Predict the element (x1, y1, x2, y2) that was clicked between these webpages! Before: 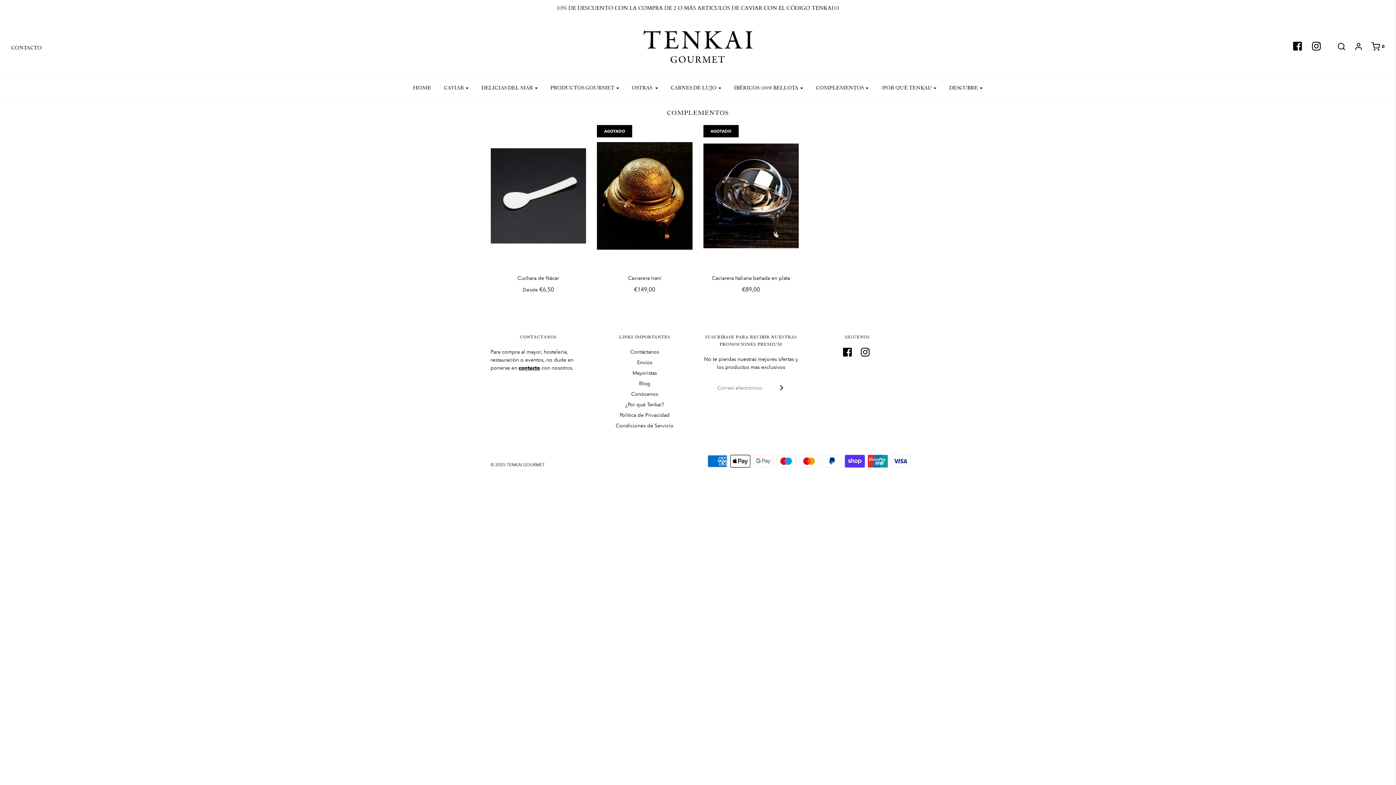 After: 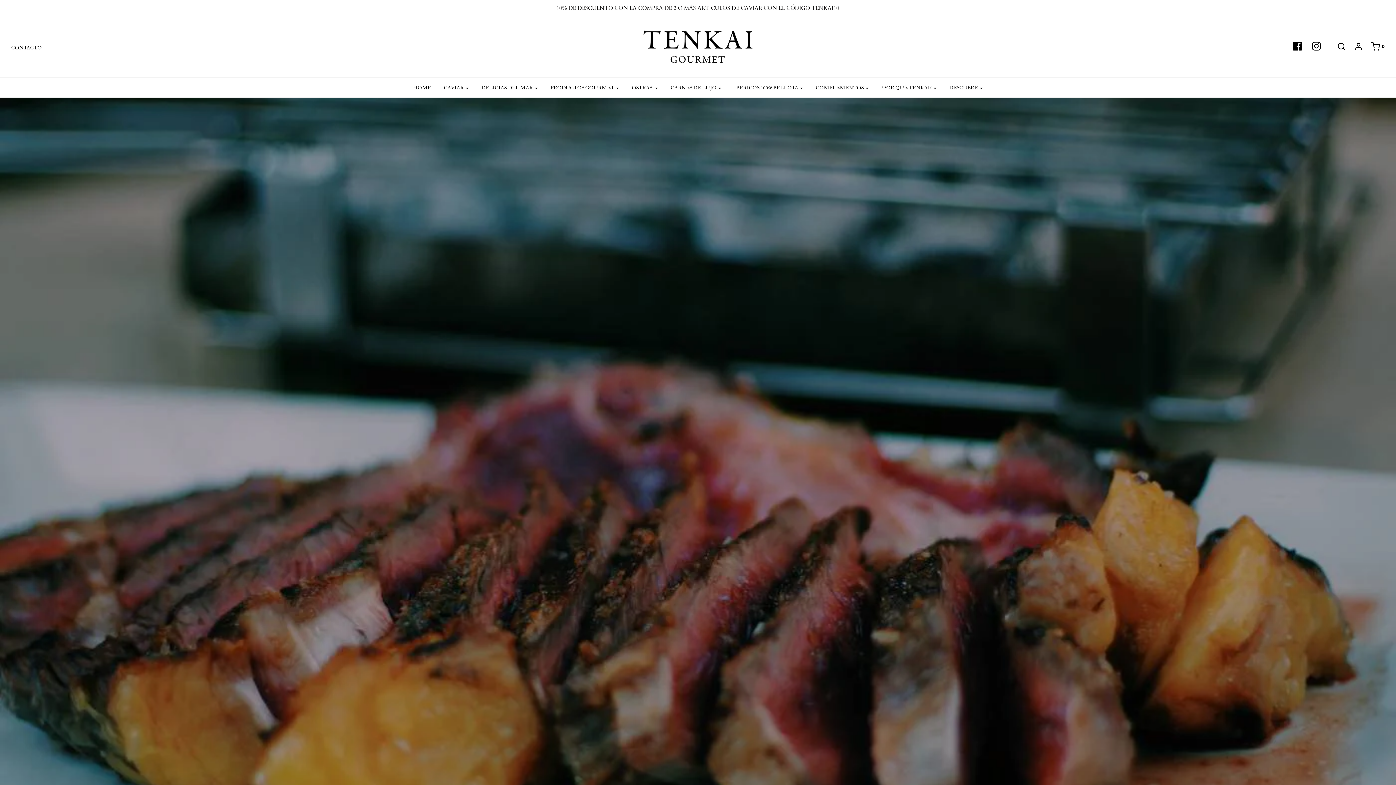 Action: label: CARNES DE LUJO bbox: (665, 79, 726, 95)